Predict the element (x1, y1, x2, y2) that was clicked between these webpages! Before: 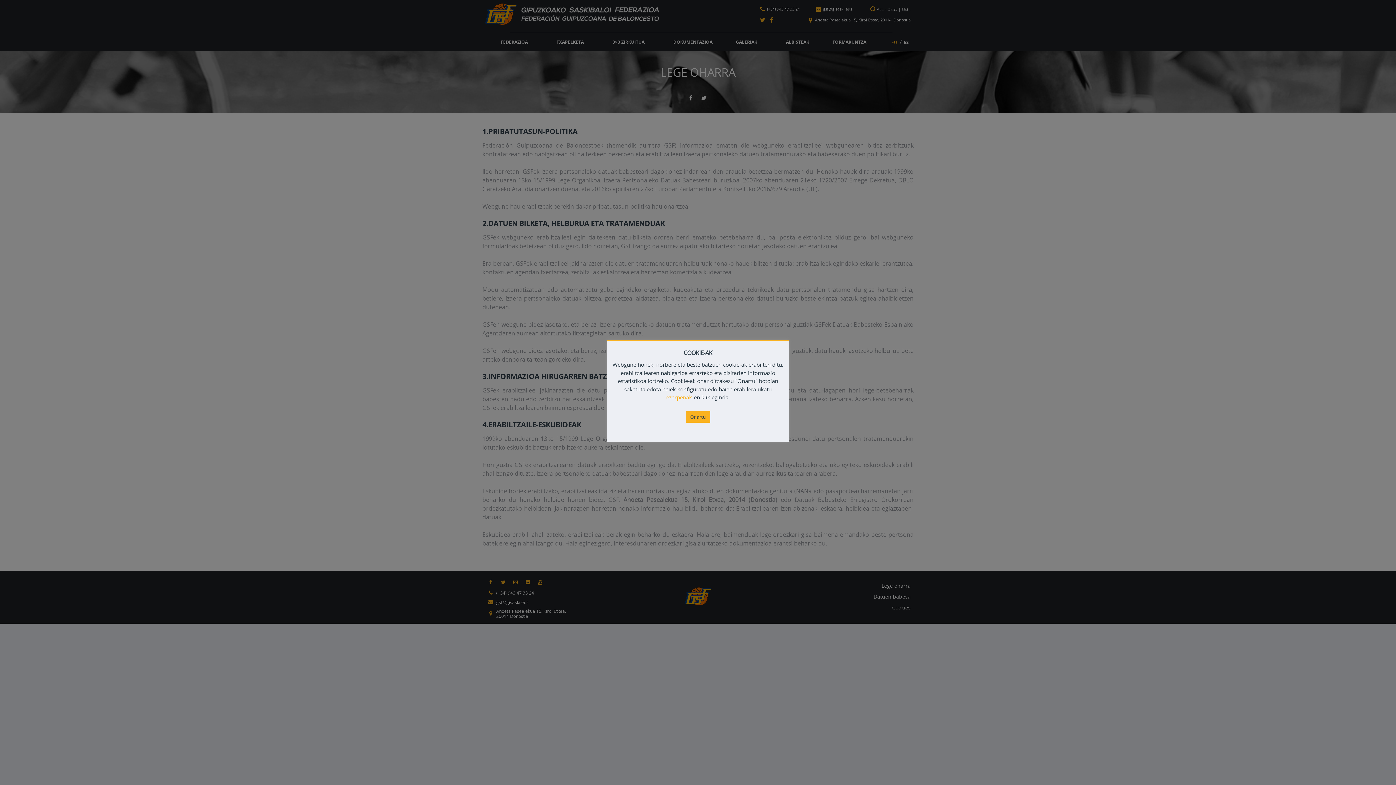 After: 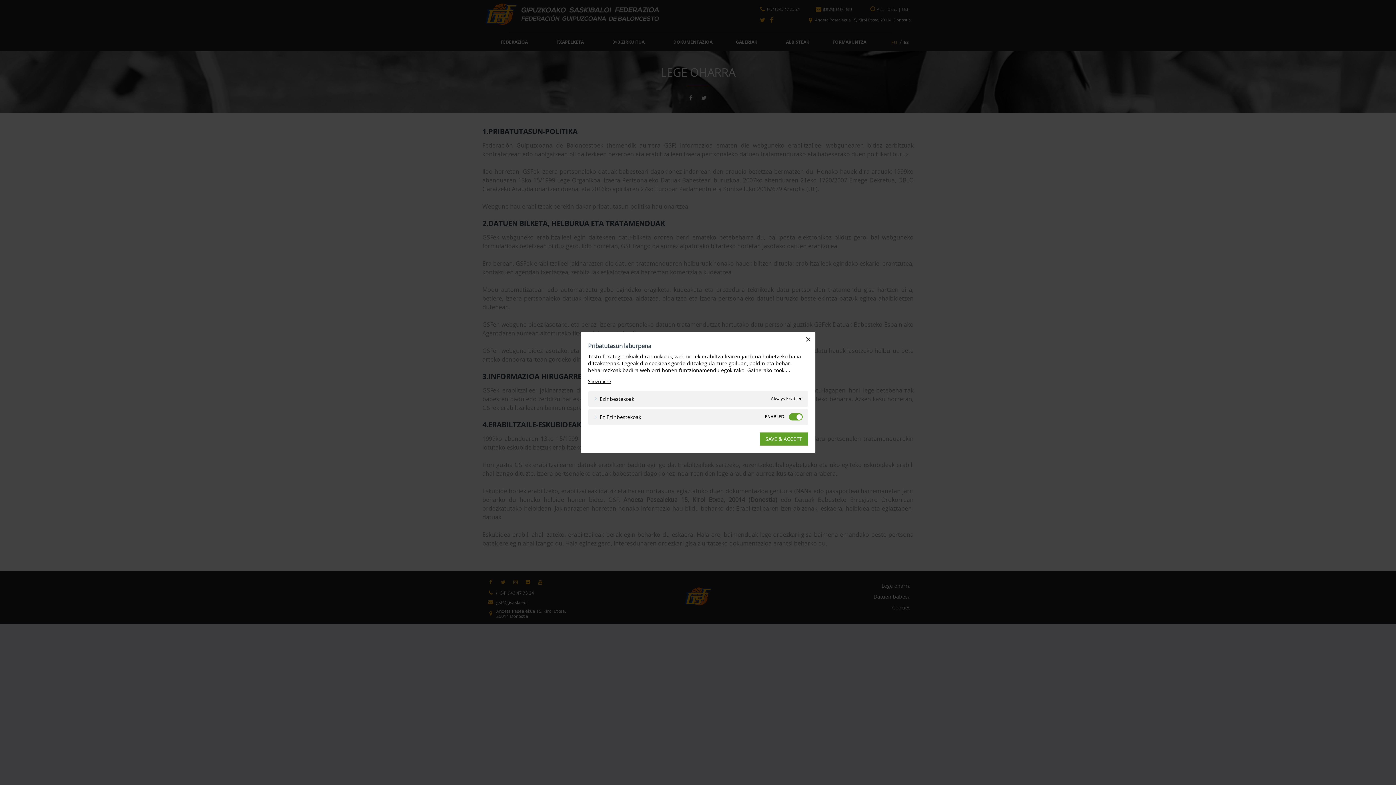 Action: bbox: (666, 393, 692, 401) label: ezarpenak